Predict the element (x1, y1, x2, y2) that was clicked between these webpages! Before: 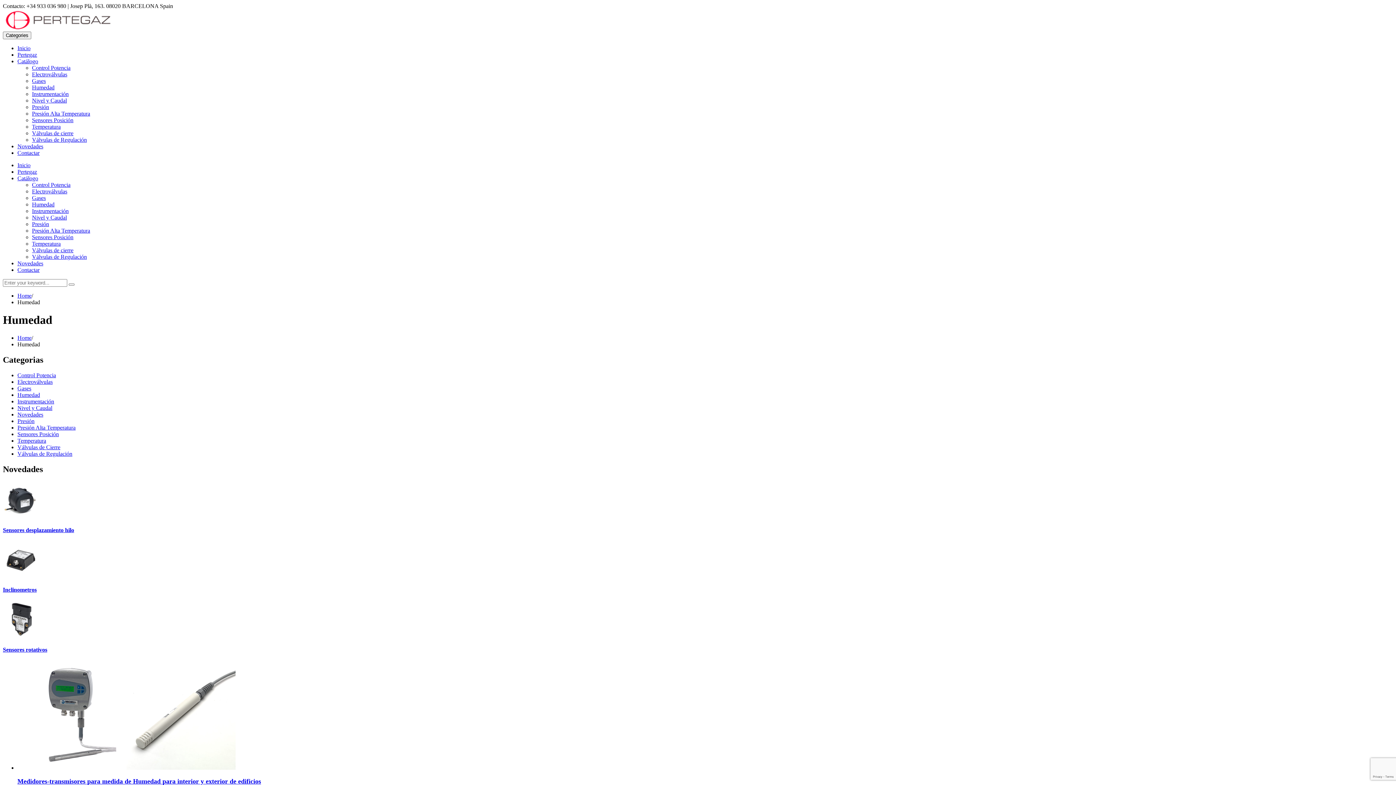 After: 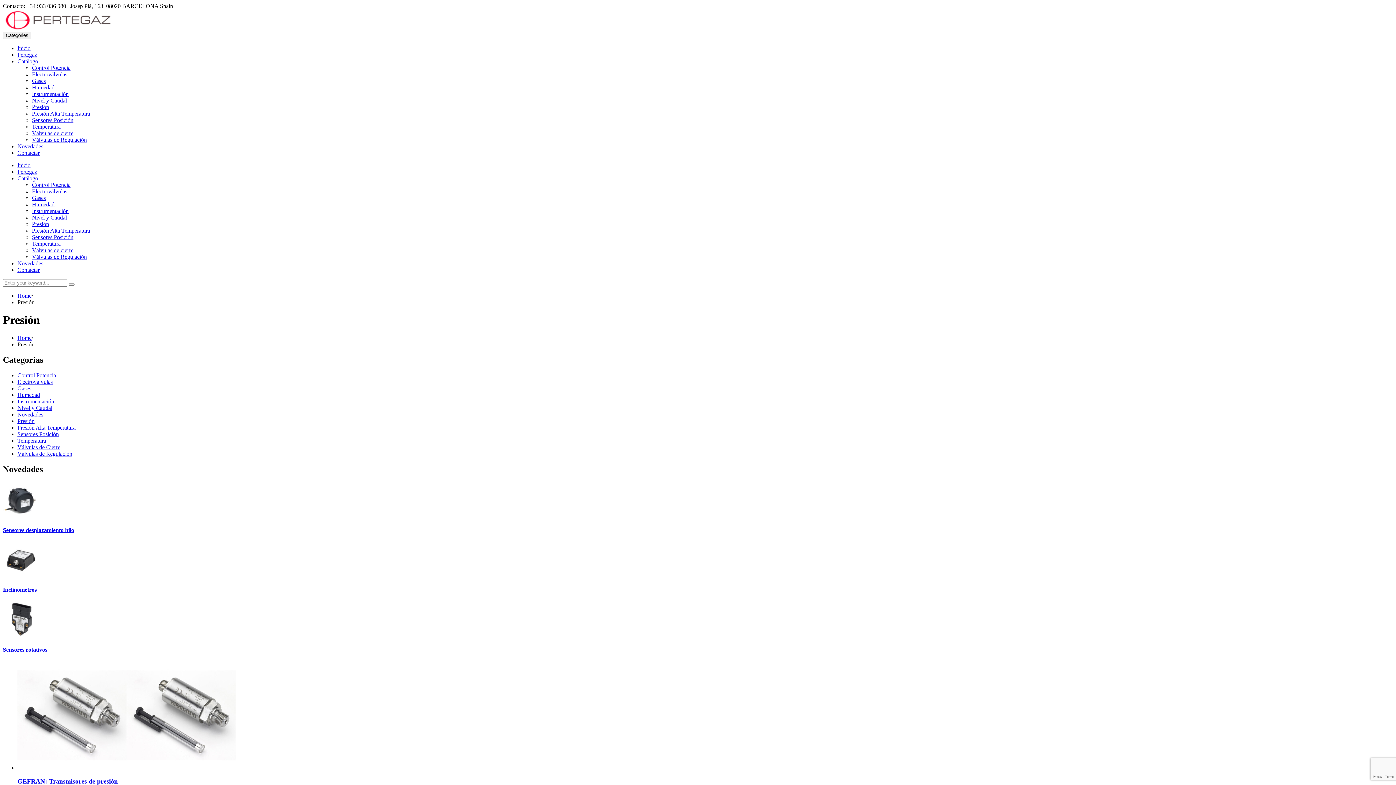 Action: label: Presión bbox: (17, 418, 34, 424)